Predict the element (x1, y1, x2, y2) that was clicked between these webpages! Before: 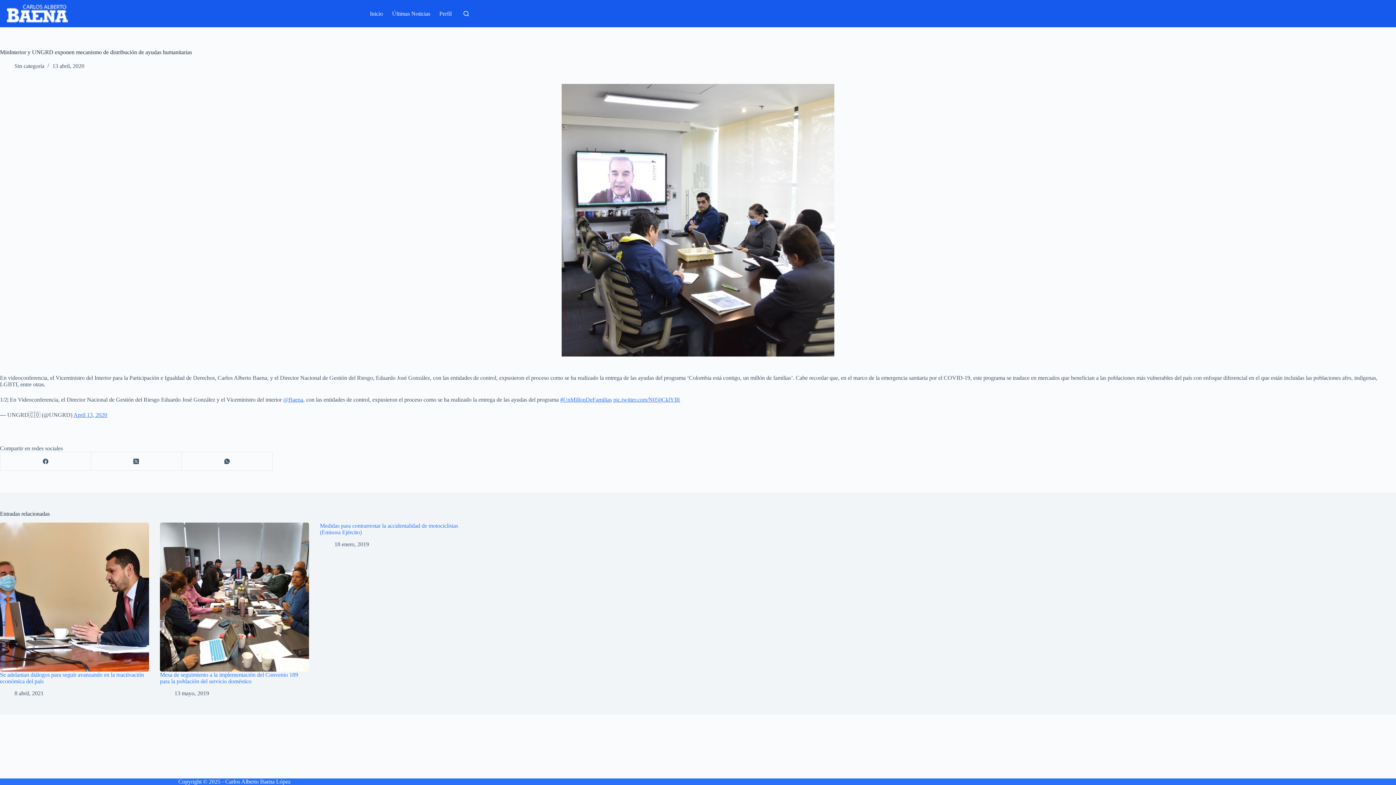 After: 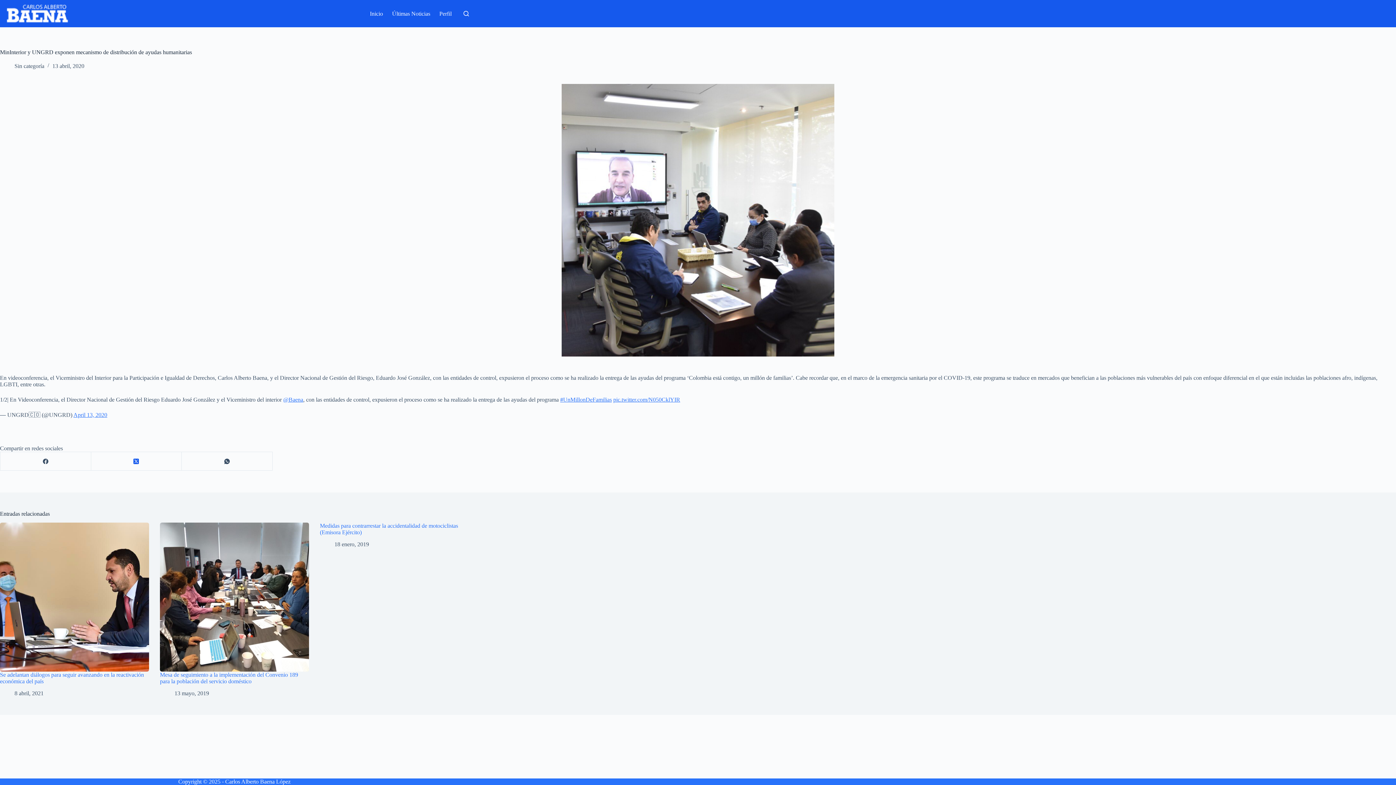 Action: bbox: (91, 452, 181, 470) label: X (Twitter)